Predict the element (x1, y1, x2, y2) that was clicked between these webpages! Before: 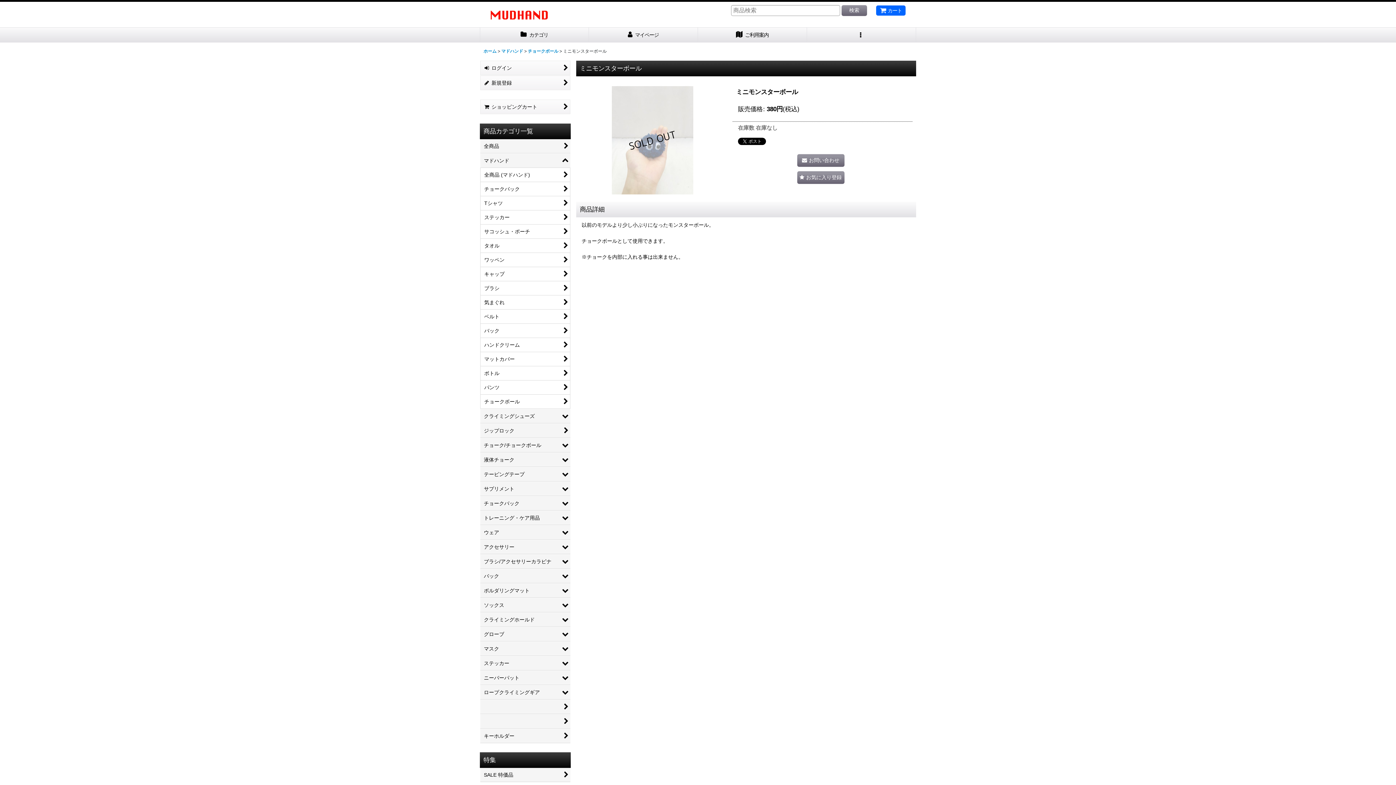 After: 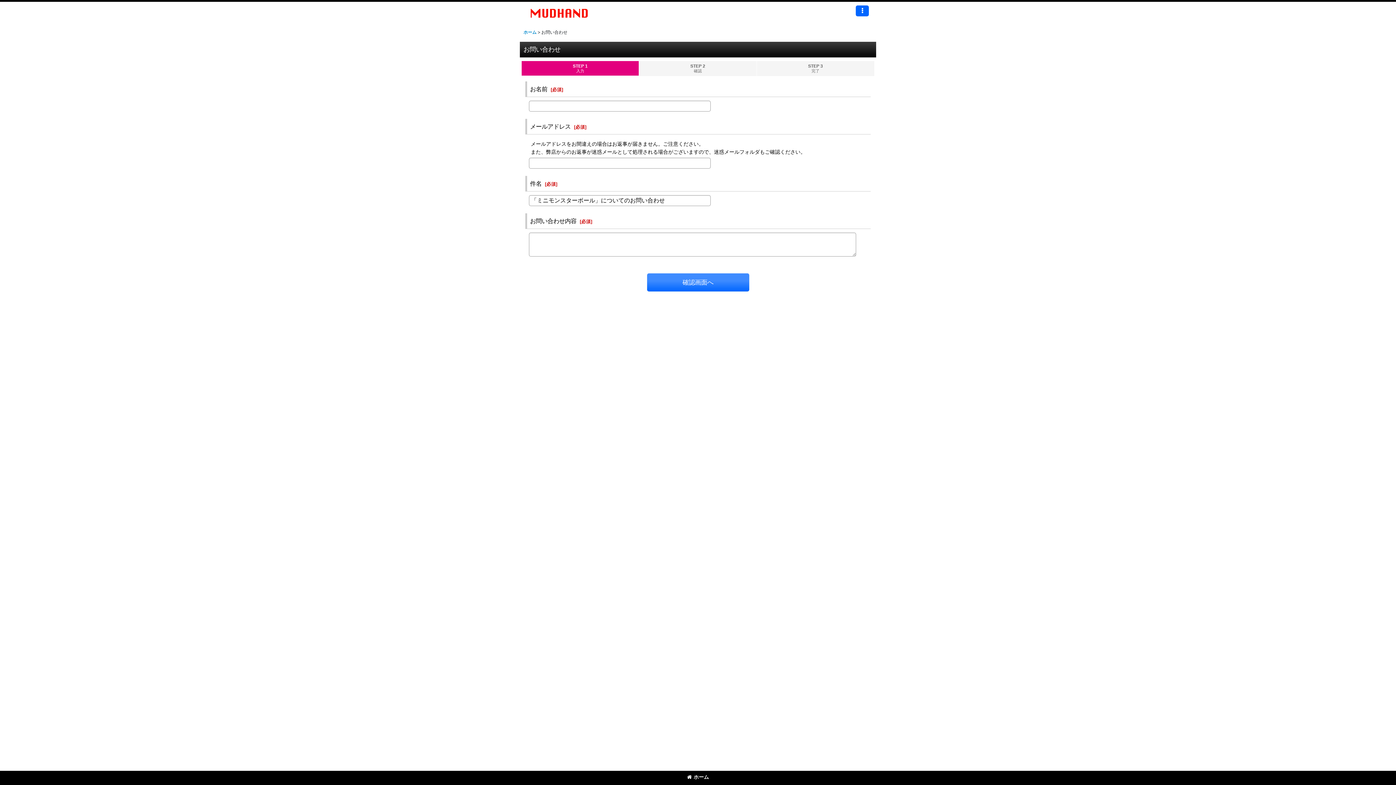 Action: bbox: (797, 154, 844, 166) label: お問い合わせ